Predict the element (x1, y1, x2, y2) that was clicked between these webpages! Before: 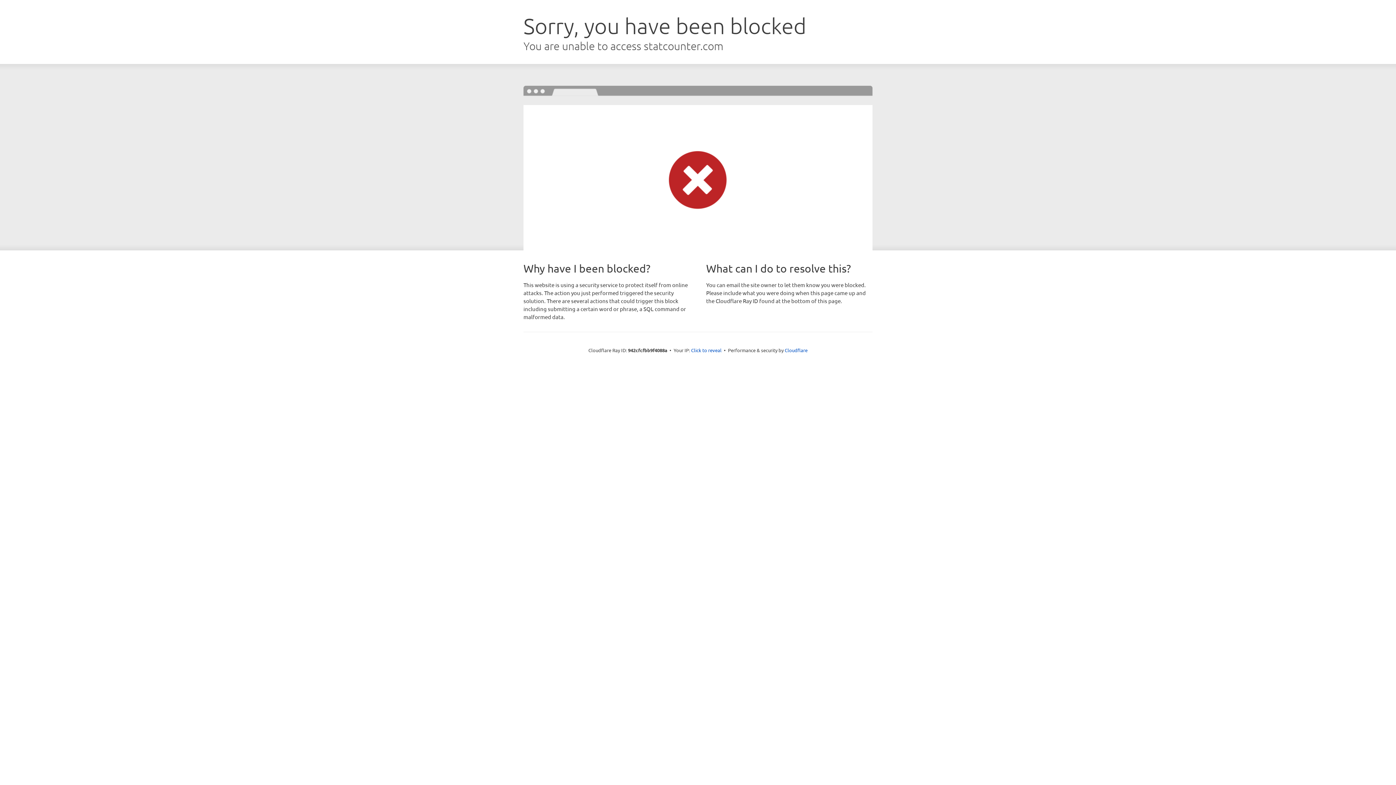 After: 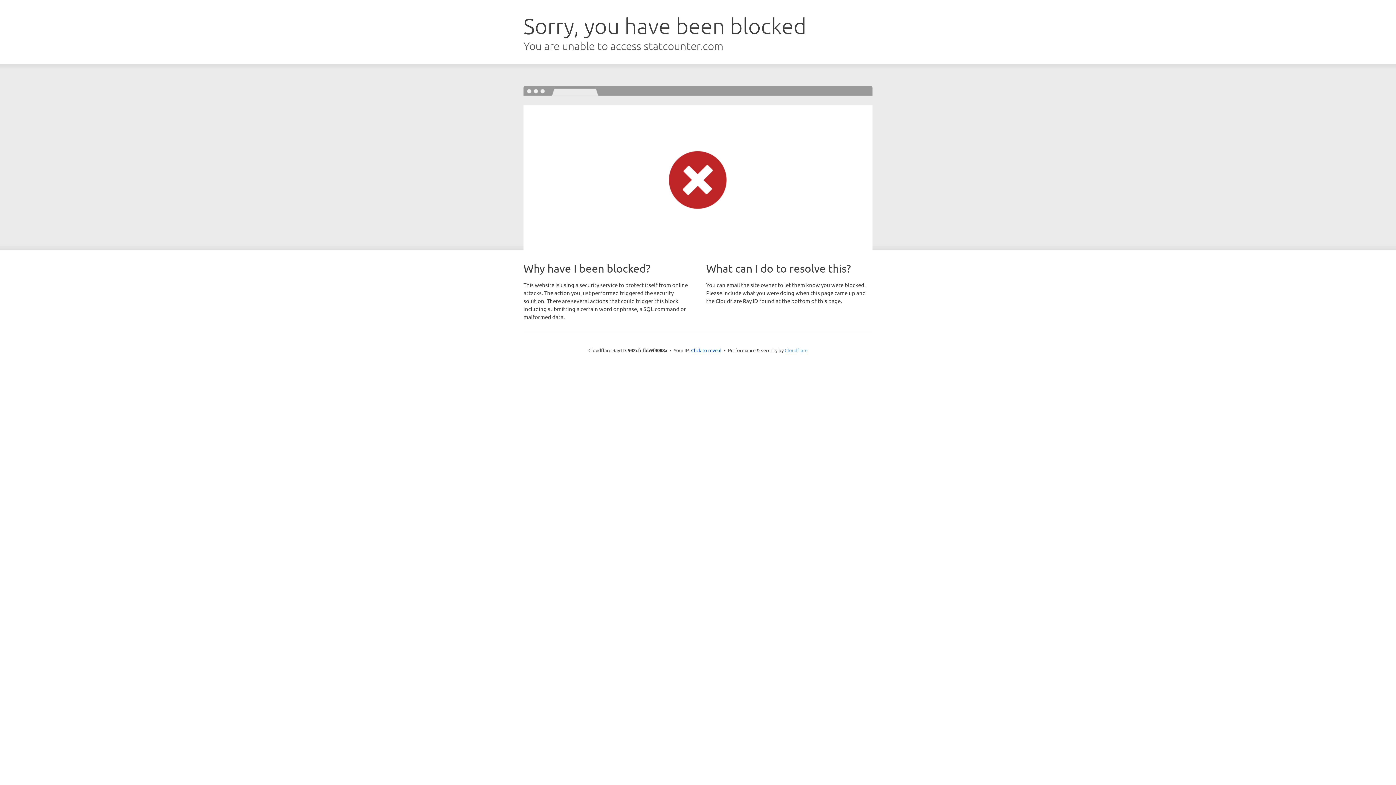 Action: bbox: (784, 347, 807, 353) label: Cloudflare